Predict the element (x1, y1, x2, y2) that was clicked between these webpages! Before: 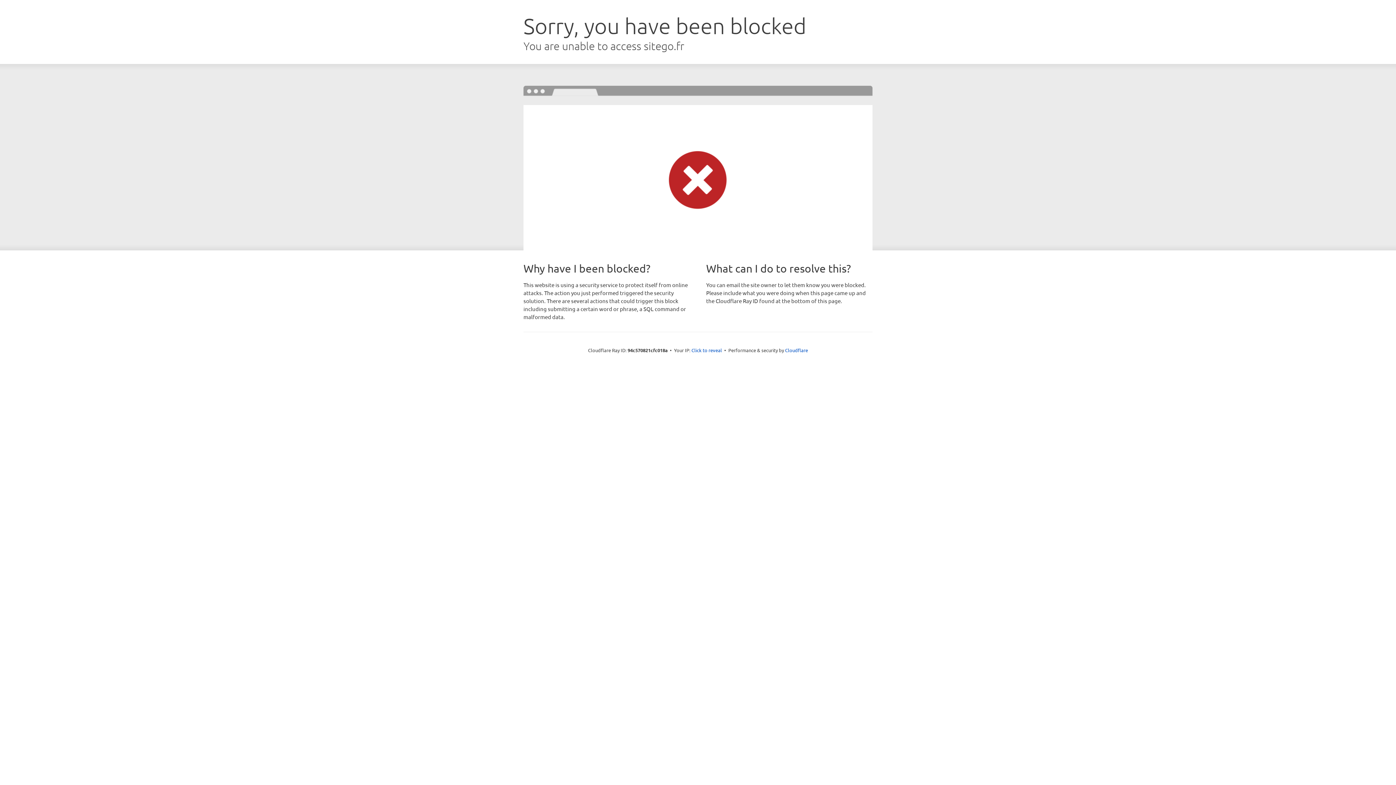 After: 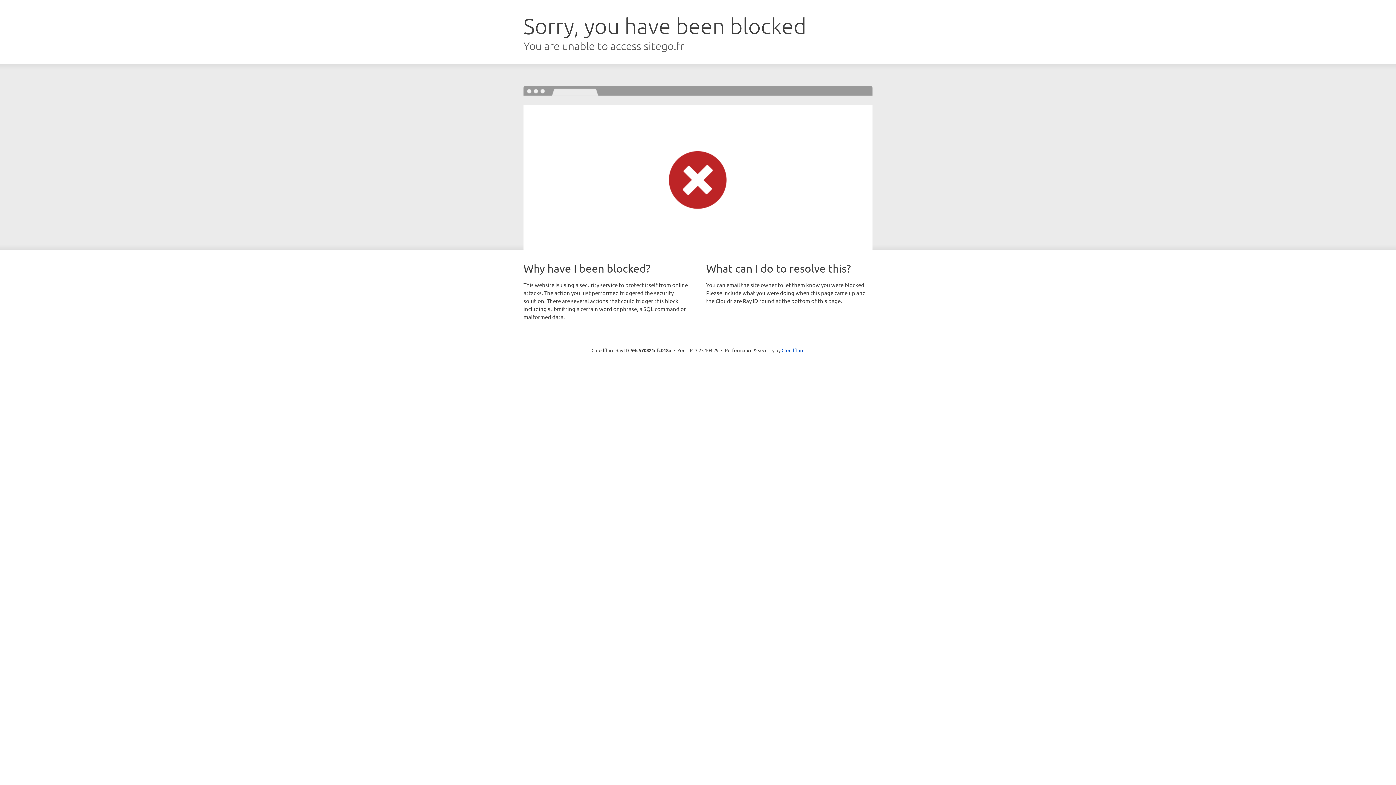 Action: bbox: (691, 346, 722, 353) label: Click to reveal